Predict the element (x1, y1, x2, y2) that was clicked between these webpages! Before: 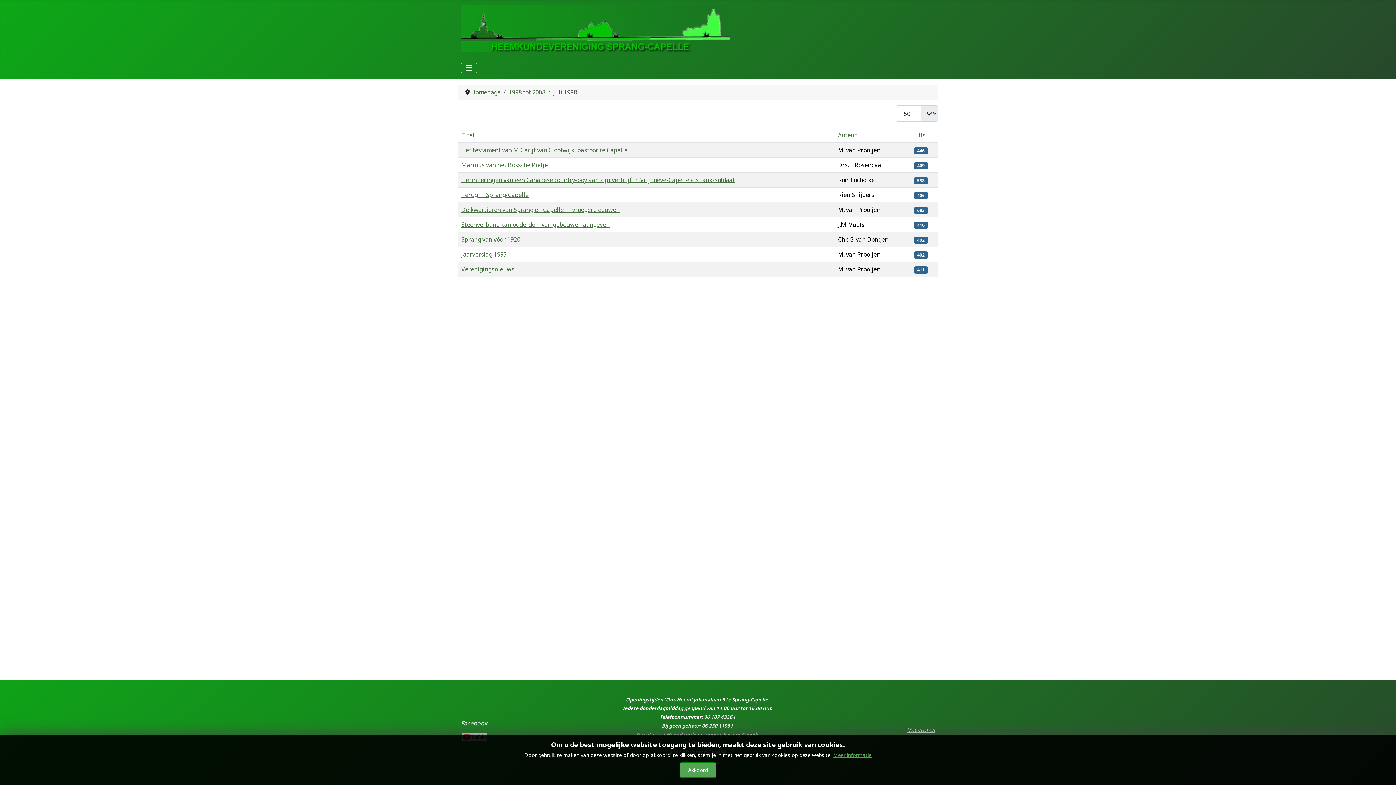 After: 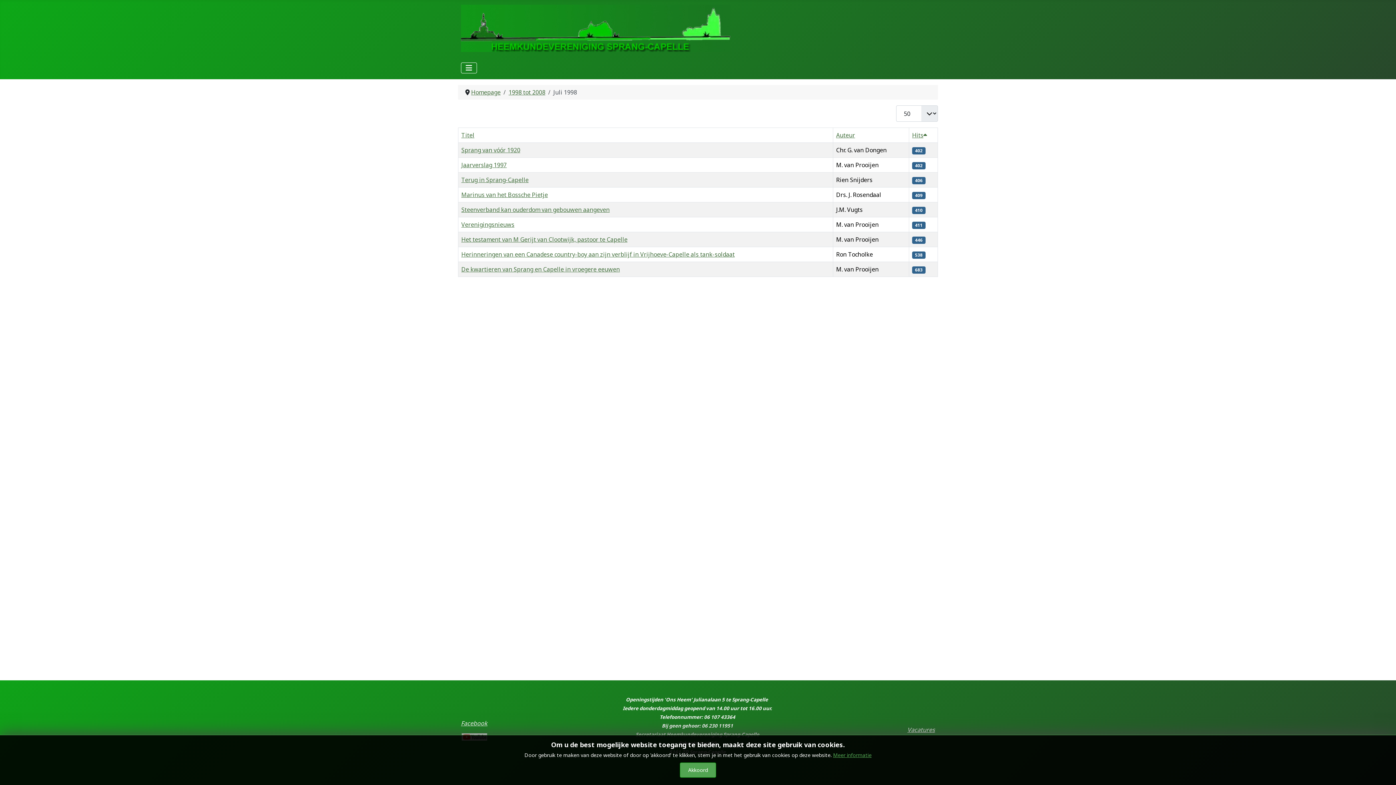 Action: label: Hits bbox: (914, 131, 925, 139)